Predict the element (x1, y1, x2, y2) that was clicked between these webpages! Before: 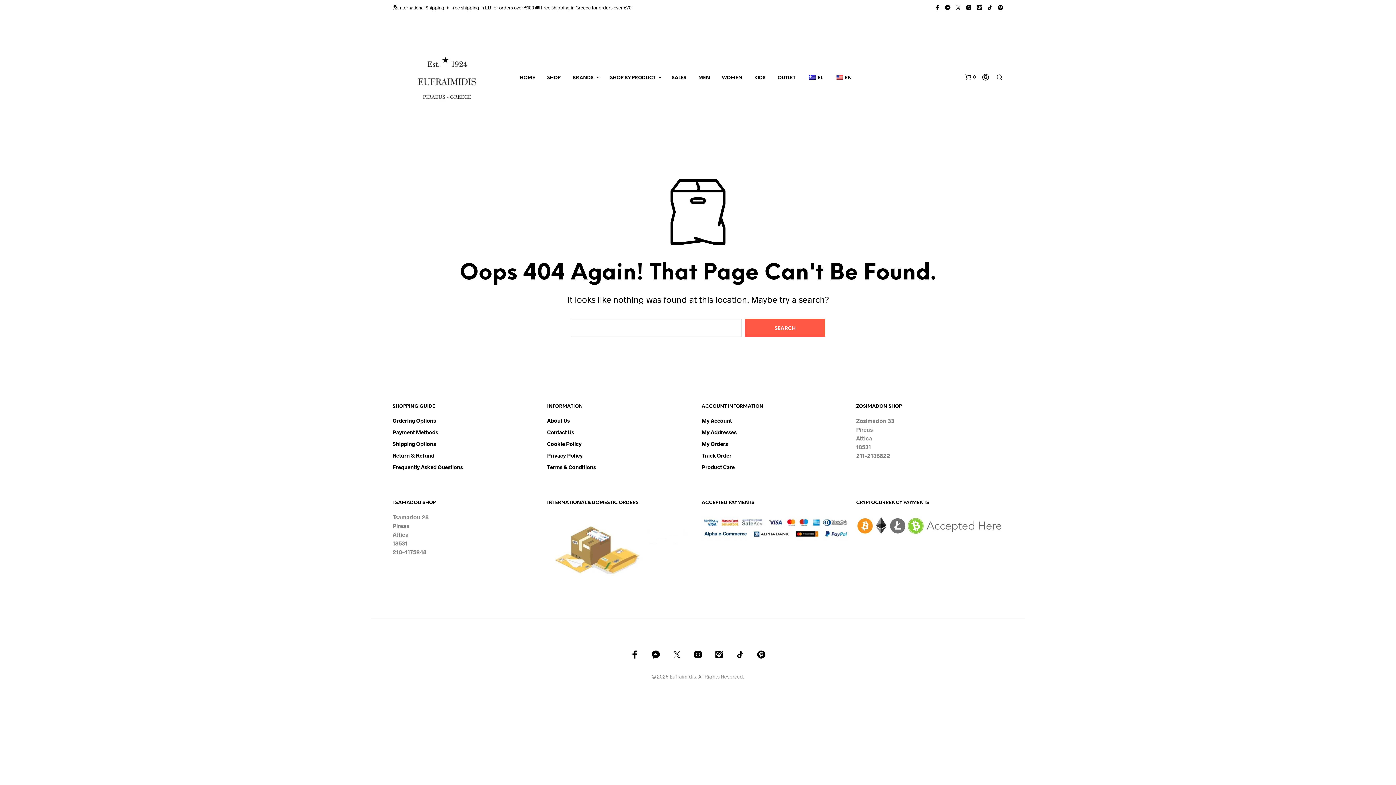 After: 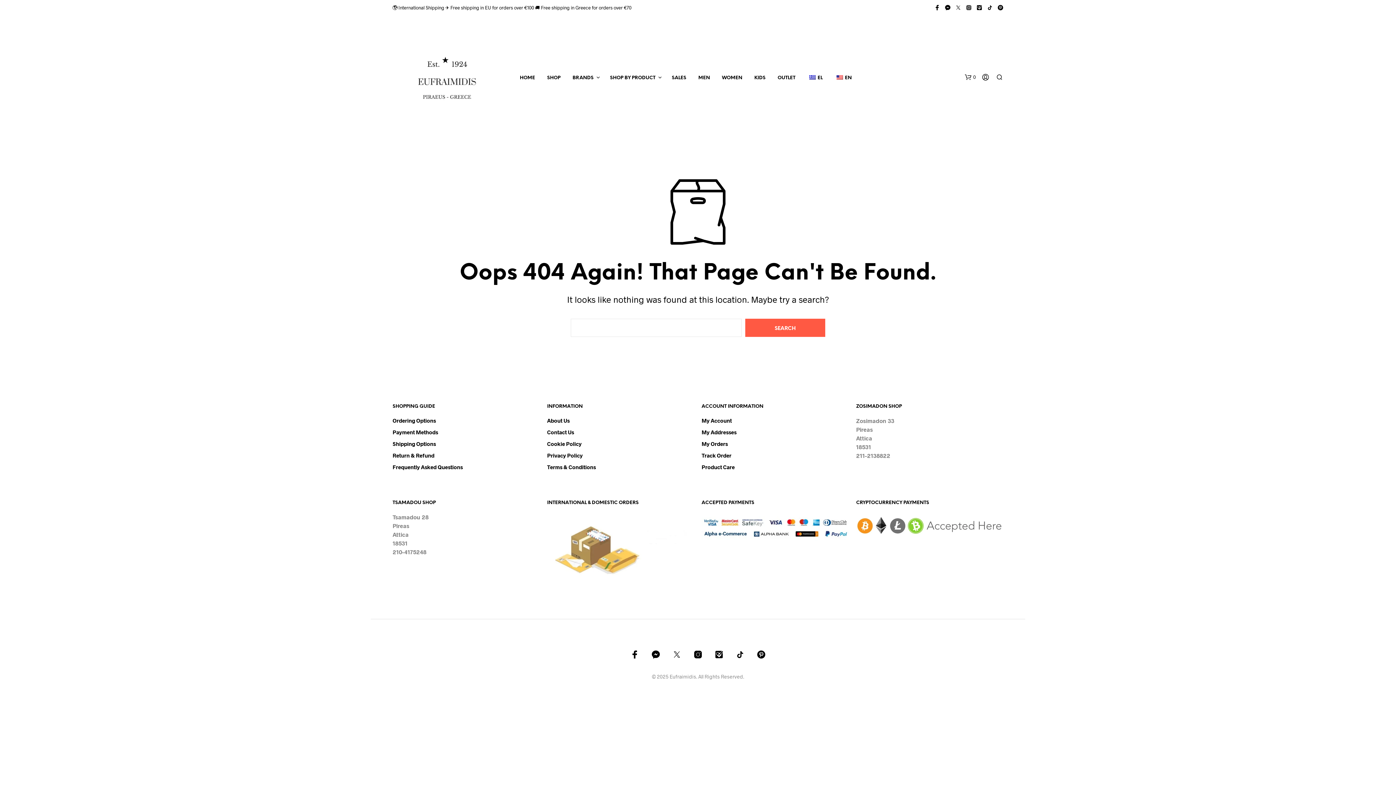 Action: bbox: (966, 4, 972, 10)